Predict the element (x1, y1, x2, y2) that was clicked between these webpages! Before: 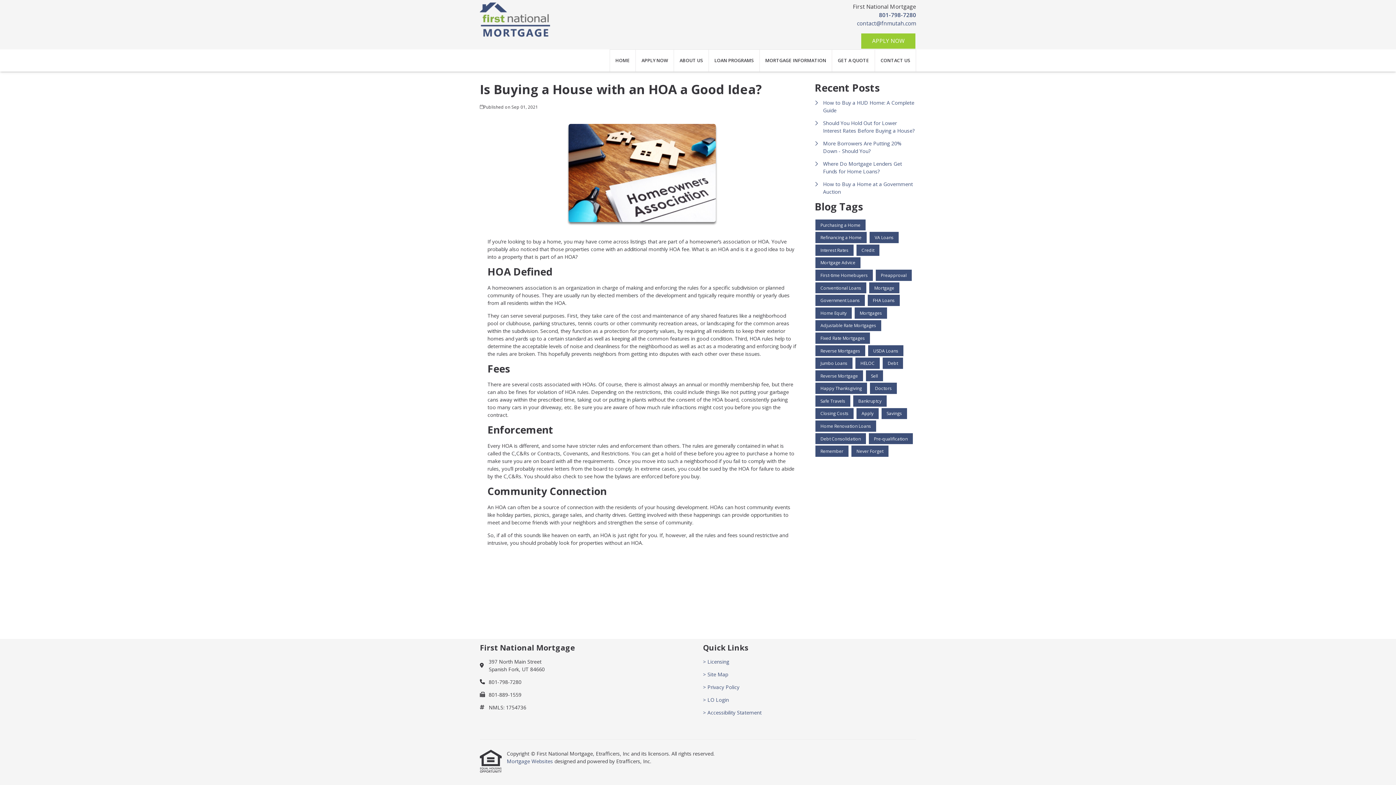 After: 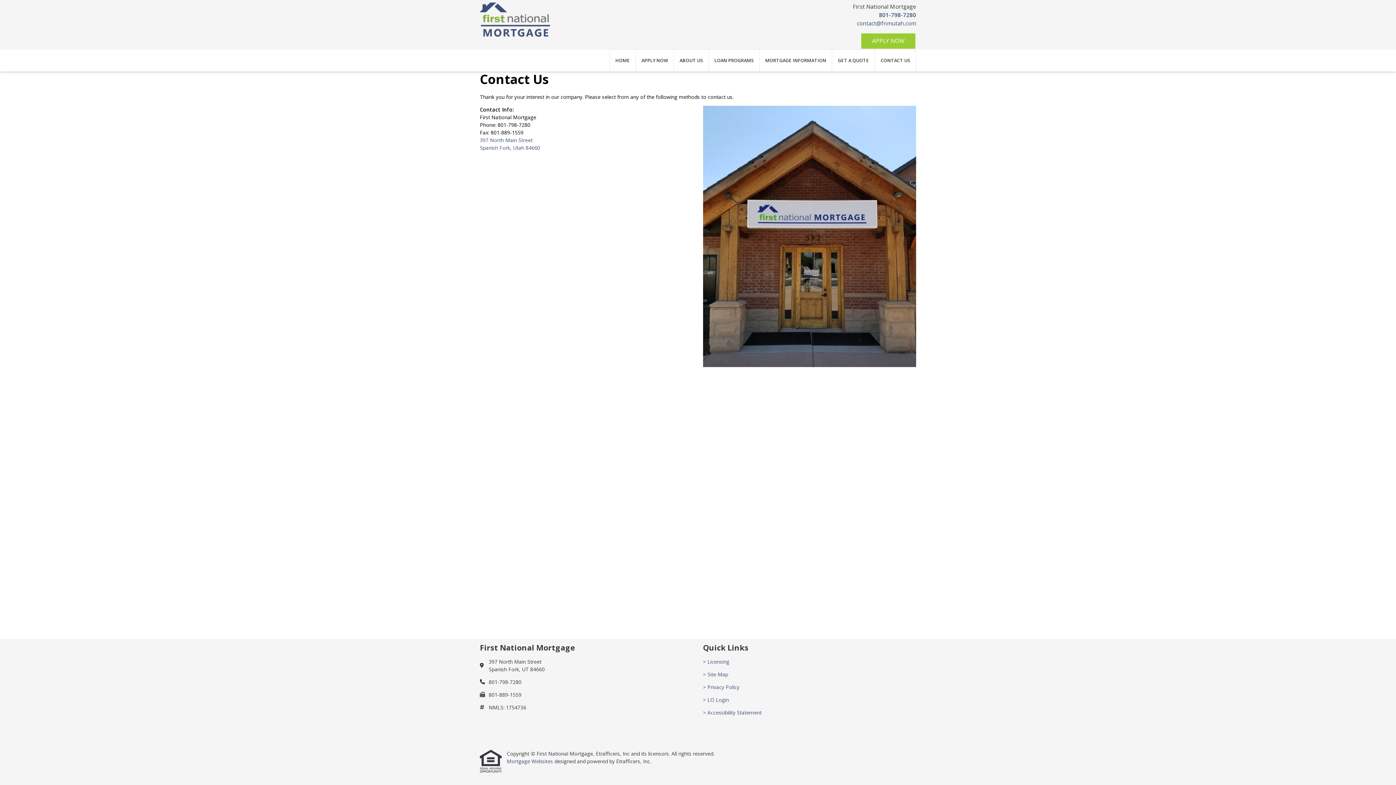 Action: bbox: (875, 49, 916, 71) label: CONTACT US